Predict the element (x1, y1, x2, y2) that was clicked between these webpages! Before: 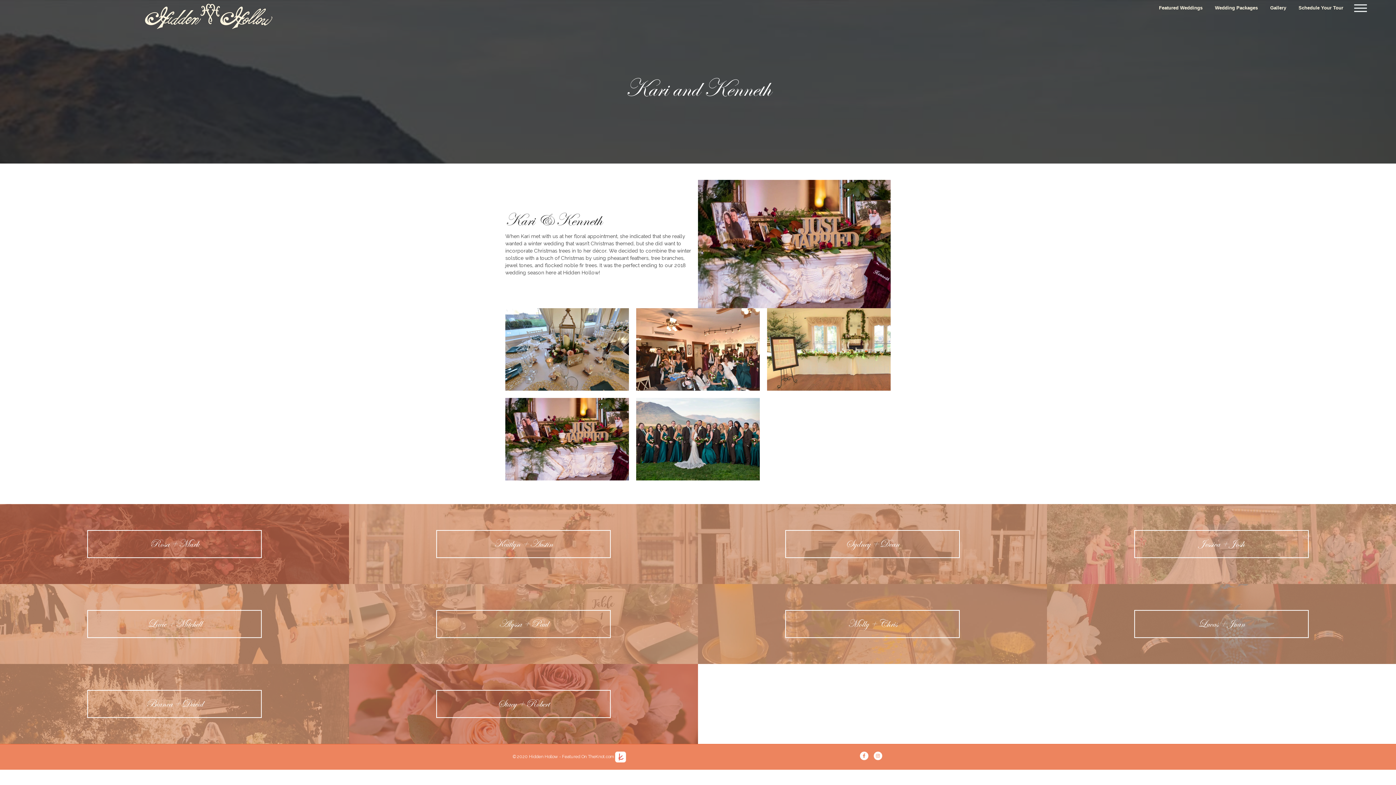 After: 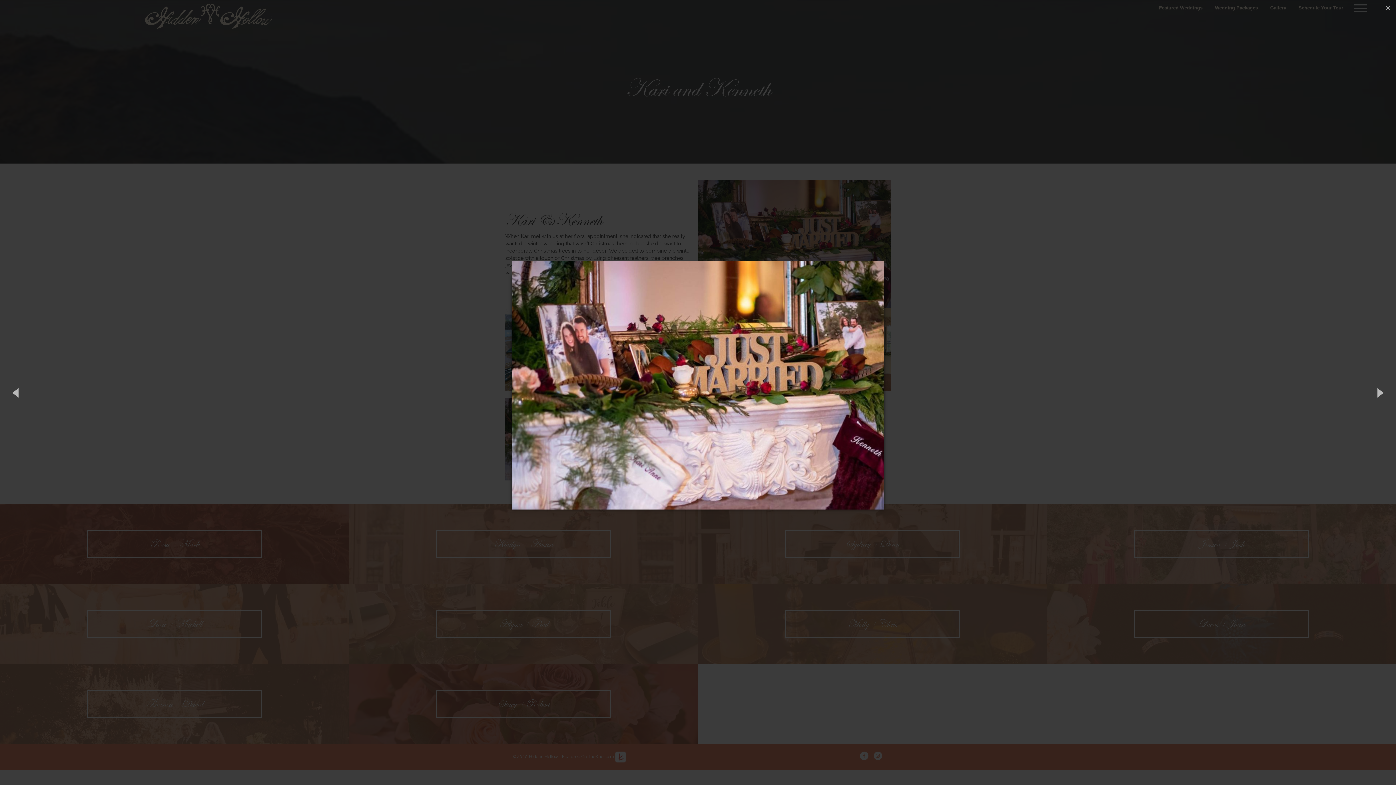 Action: bbox: (505, 435, 629, 441)